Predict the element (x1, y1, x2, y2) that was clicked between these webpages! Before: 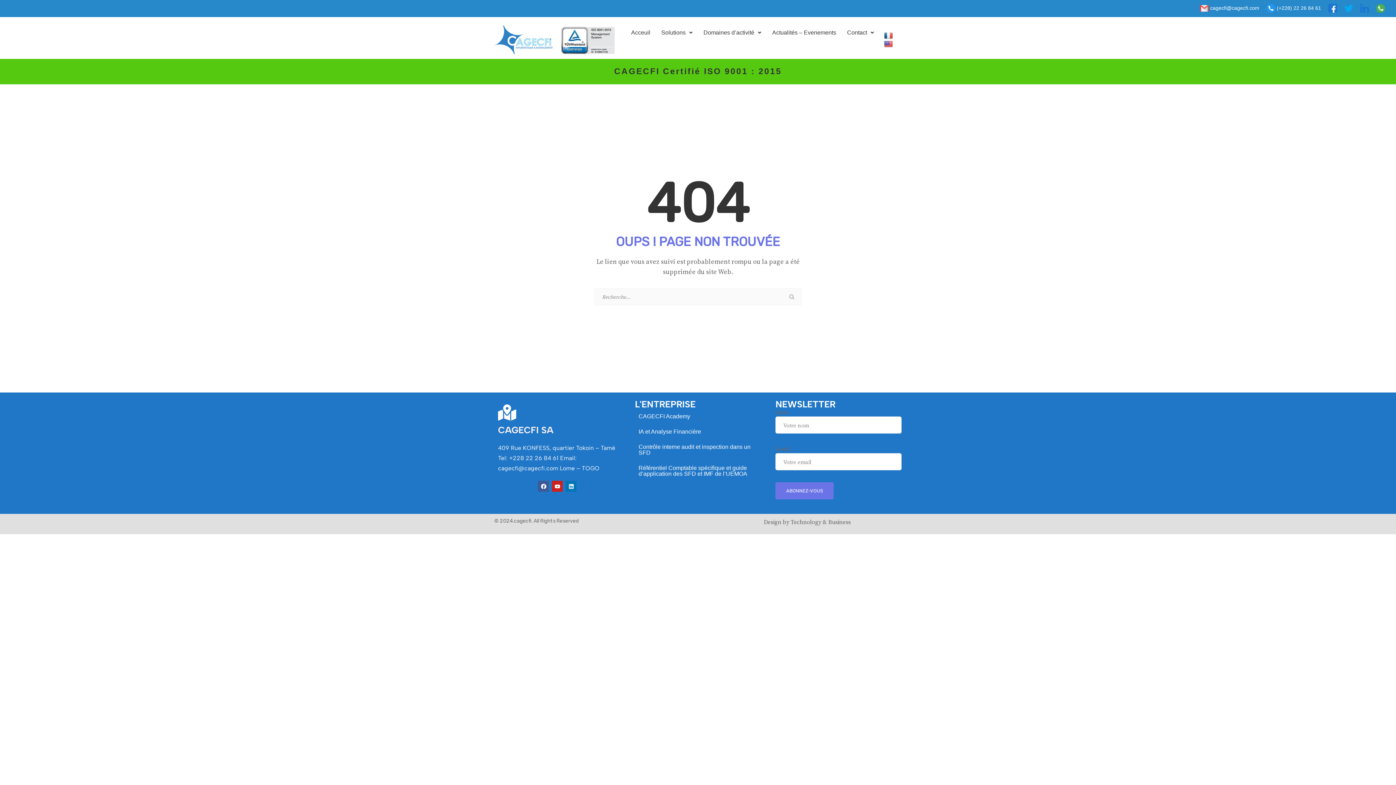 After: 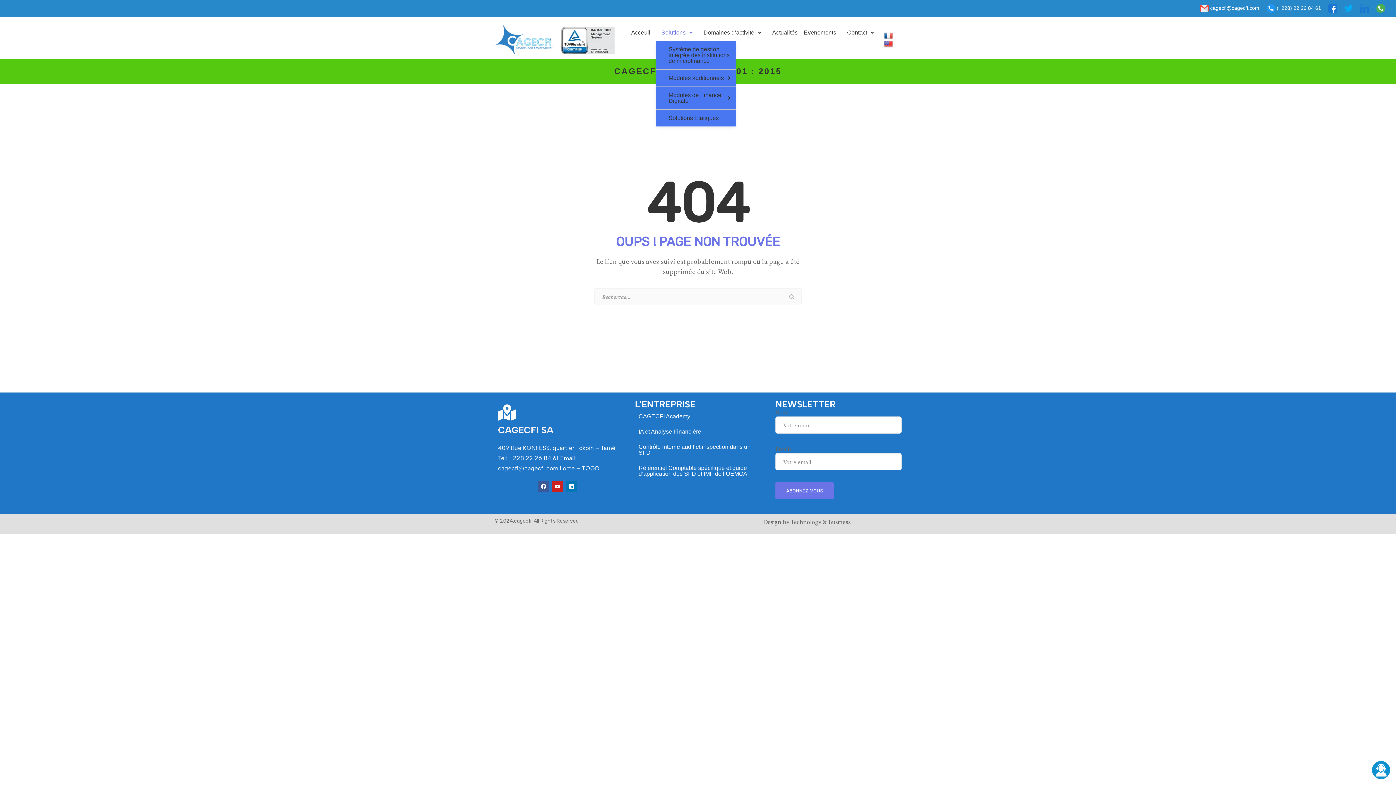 Action: bbox: (656, 24, 698, 41) label: Solutions